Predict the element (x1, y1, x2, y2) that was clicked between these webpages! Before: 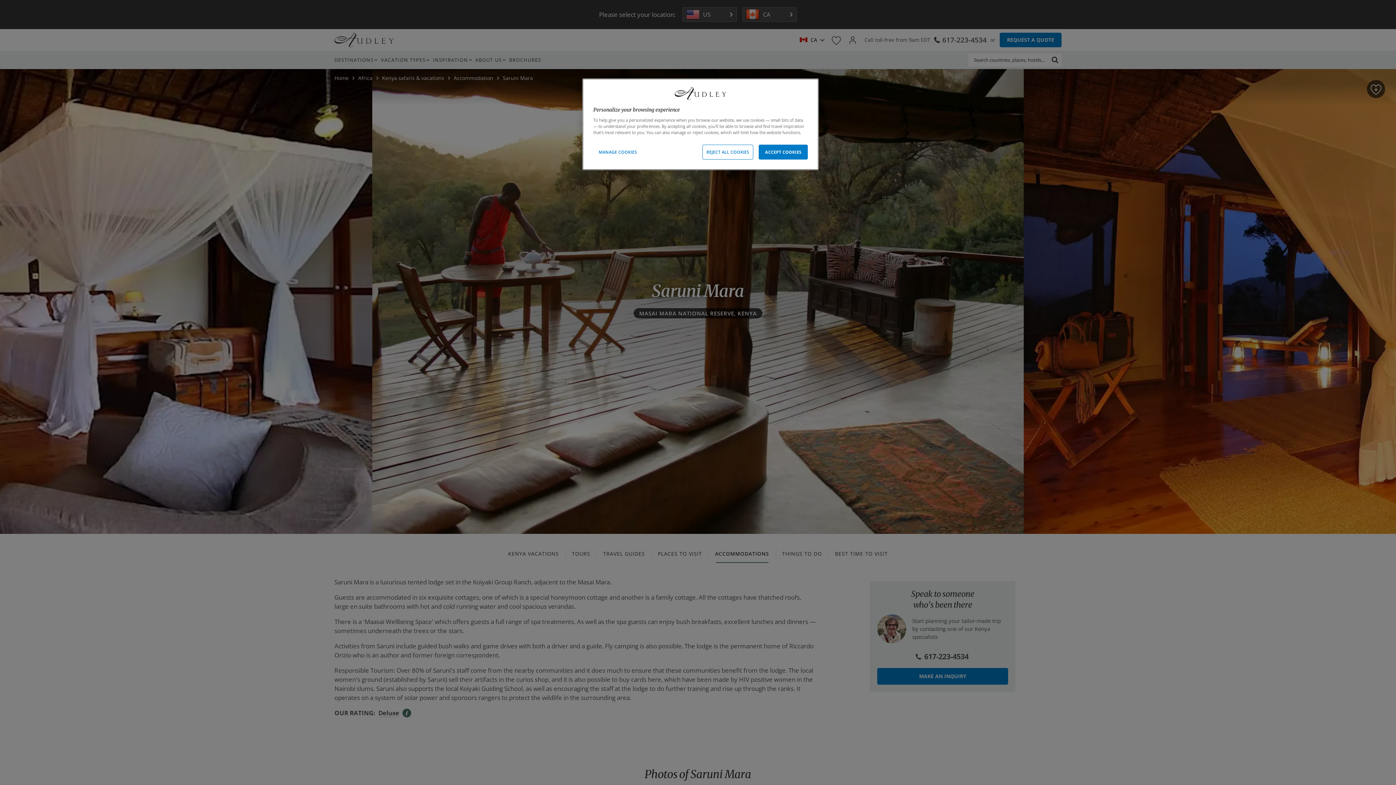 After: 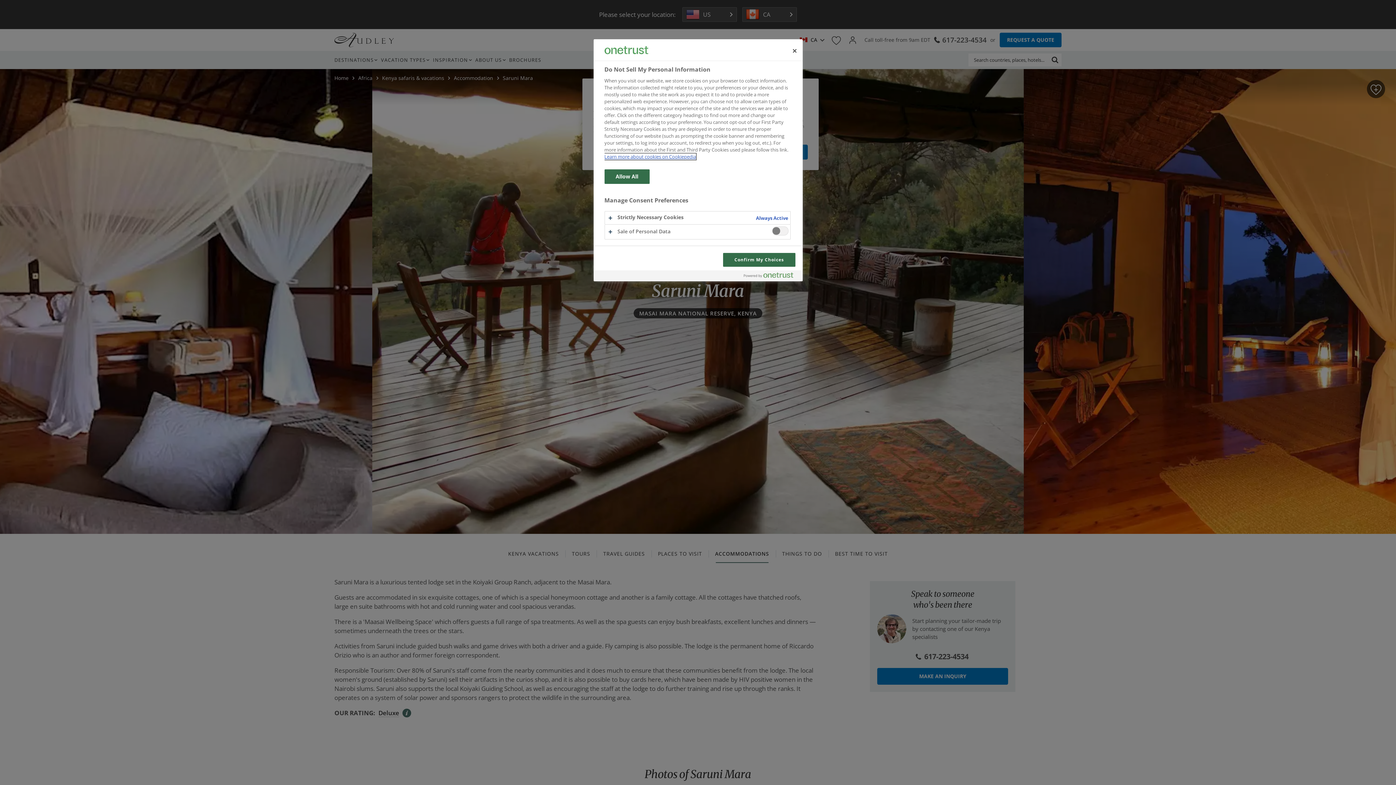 Action: bbox: (593, 144, 642, 159) label: MANAGE COOKIES